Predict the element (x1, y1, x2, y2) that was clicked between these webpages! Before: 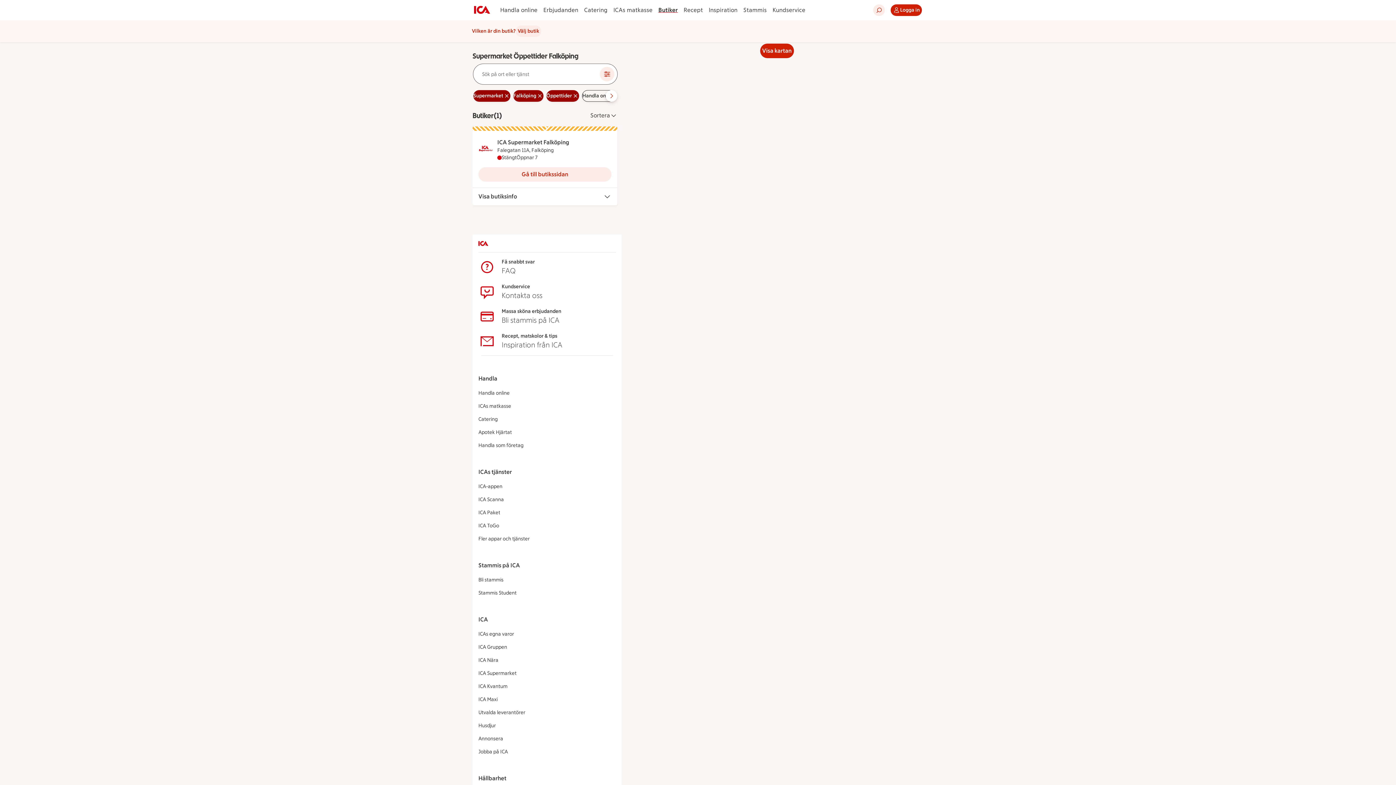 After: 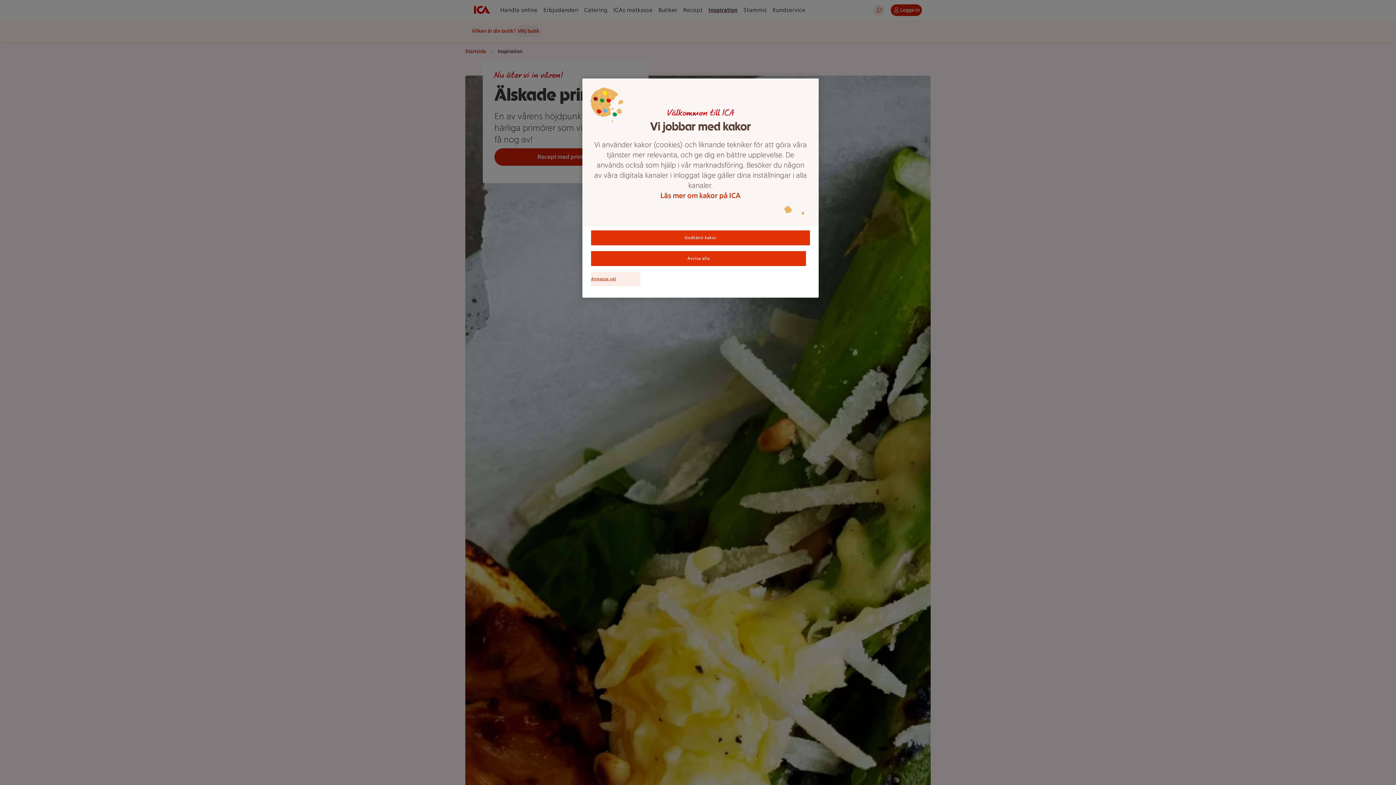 Action: label: Inspiration bbox: (706, 5, 740, 14)